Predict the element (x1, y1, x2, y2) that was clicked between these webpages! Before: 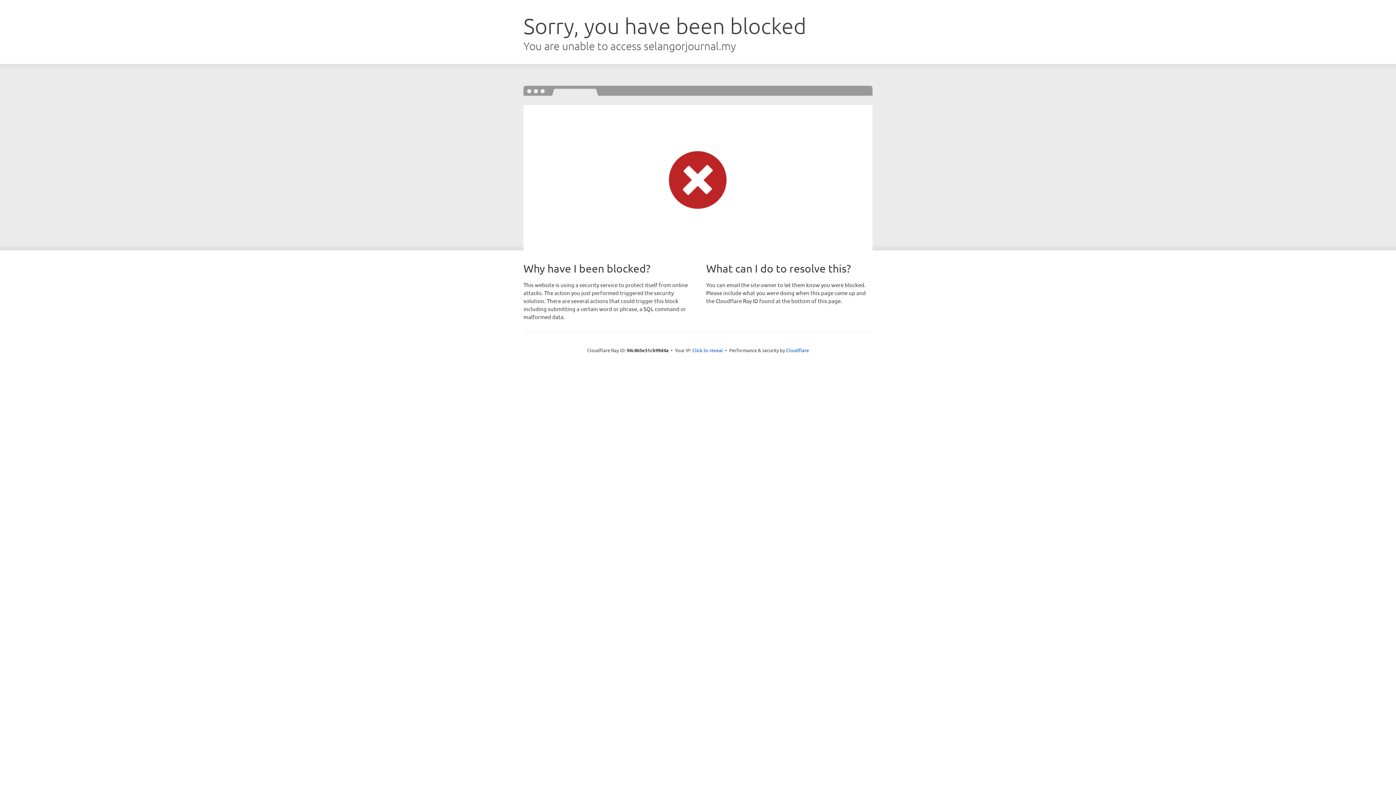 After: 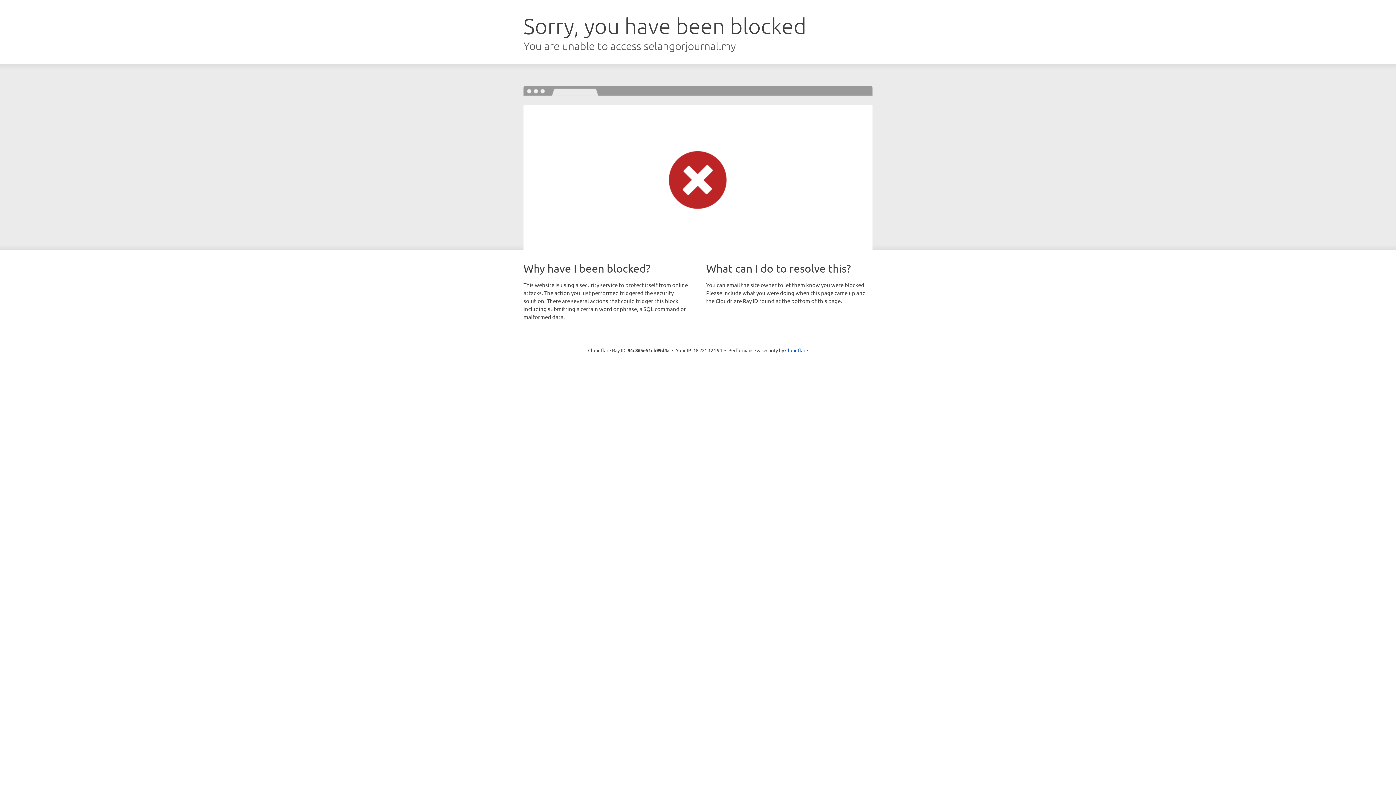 Action: bbox: (692, 346, 723, 353) label: Click to reveal